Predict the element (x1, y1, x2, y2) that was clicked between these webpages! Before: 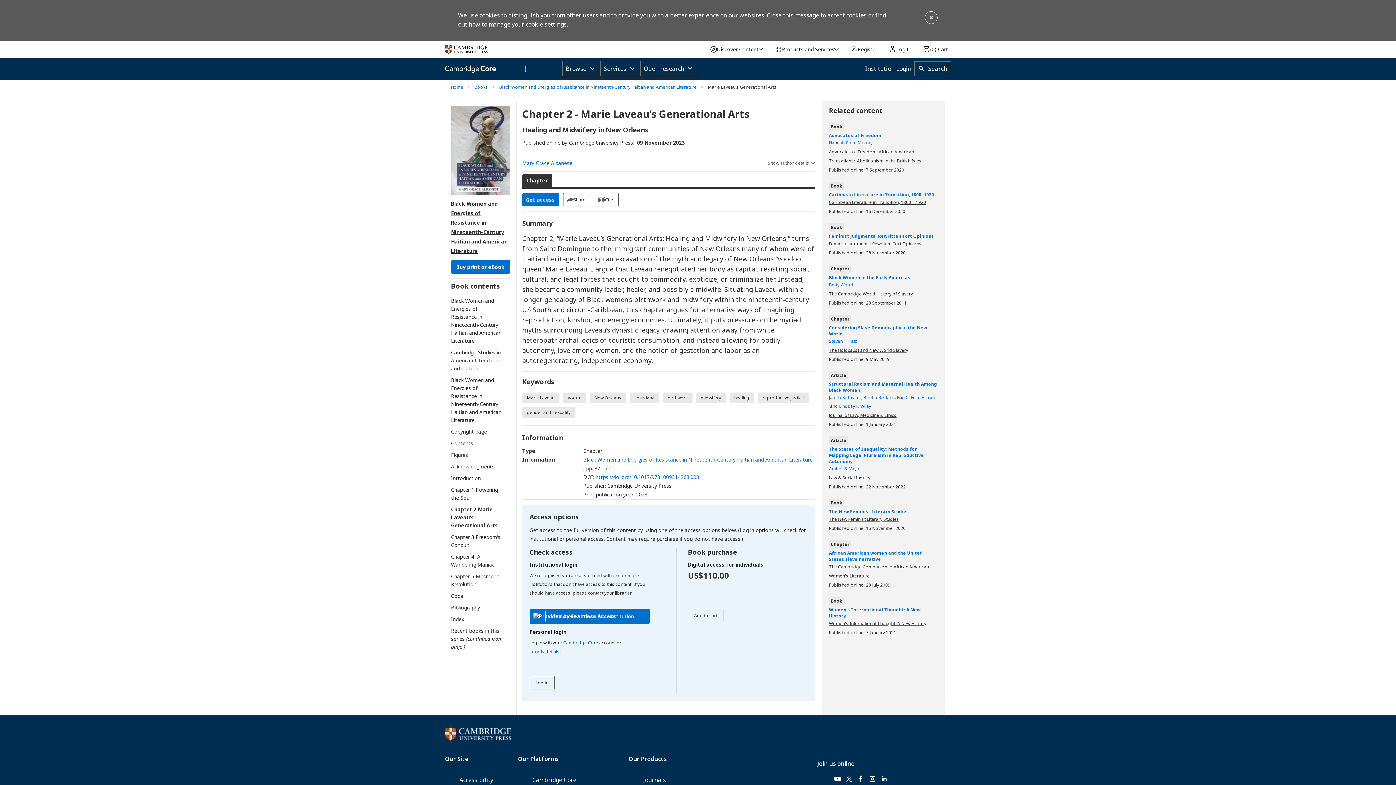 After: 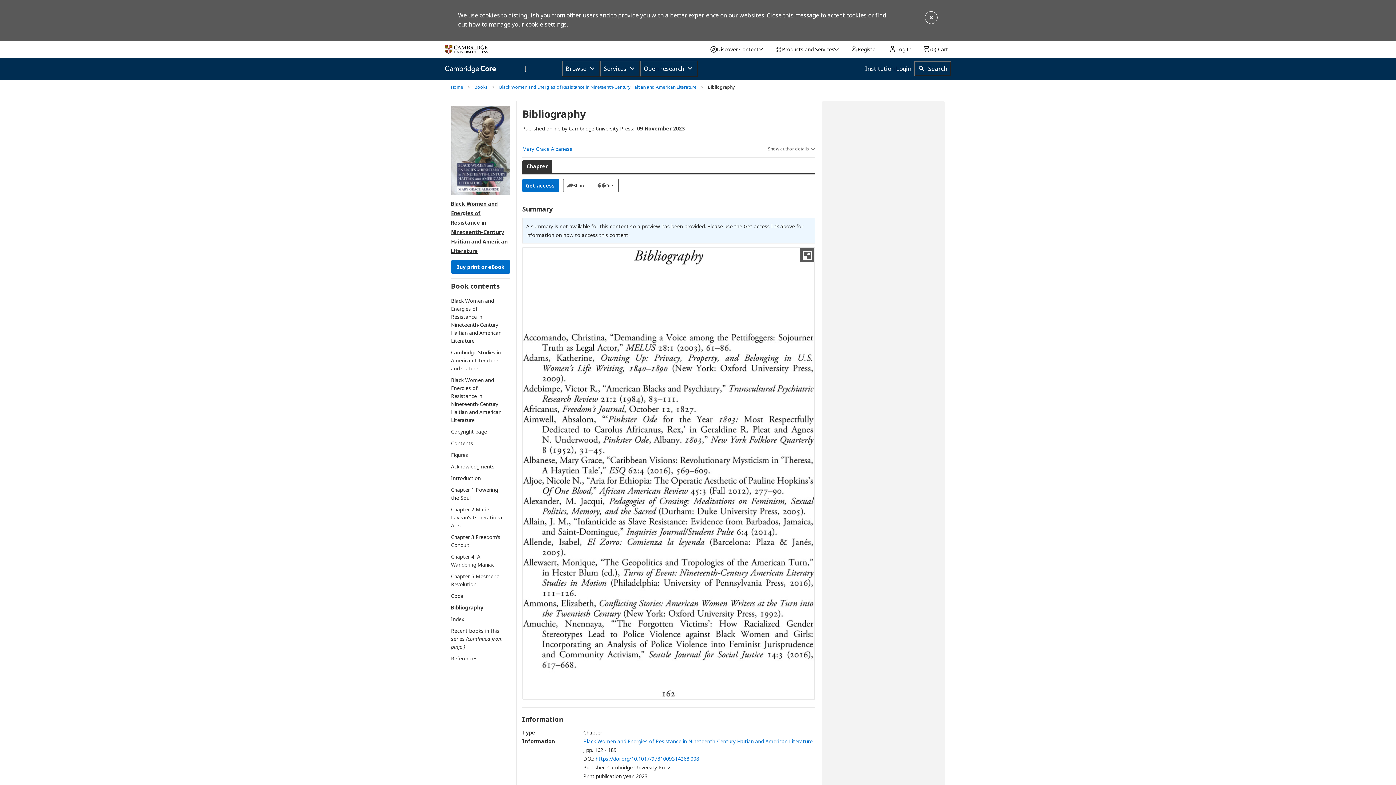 Action: label: Bibliography bbox: (451, 603, 503, 611)